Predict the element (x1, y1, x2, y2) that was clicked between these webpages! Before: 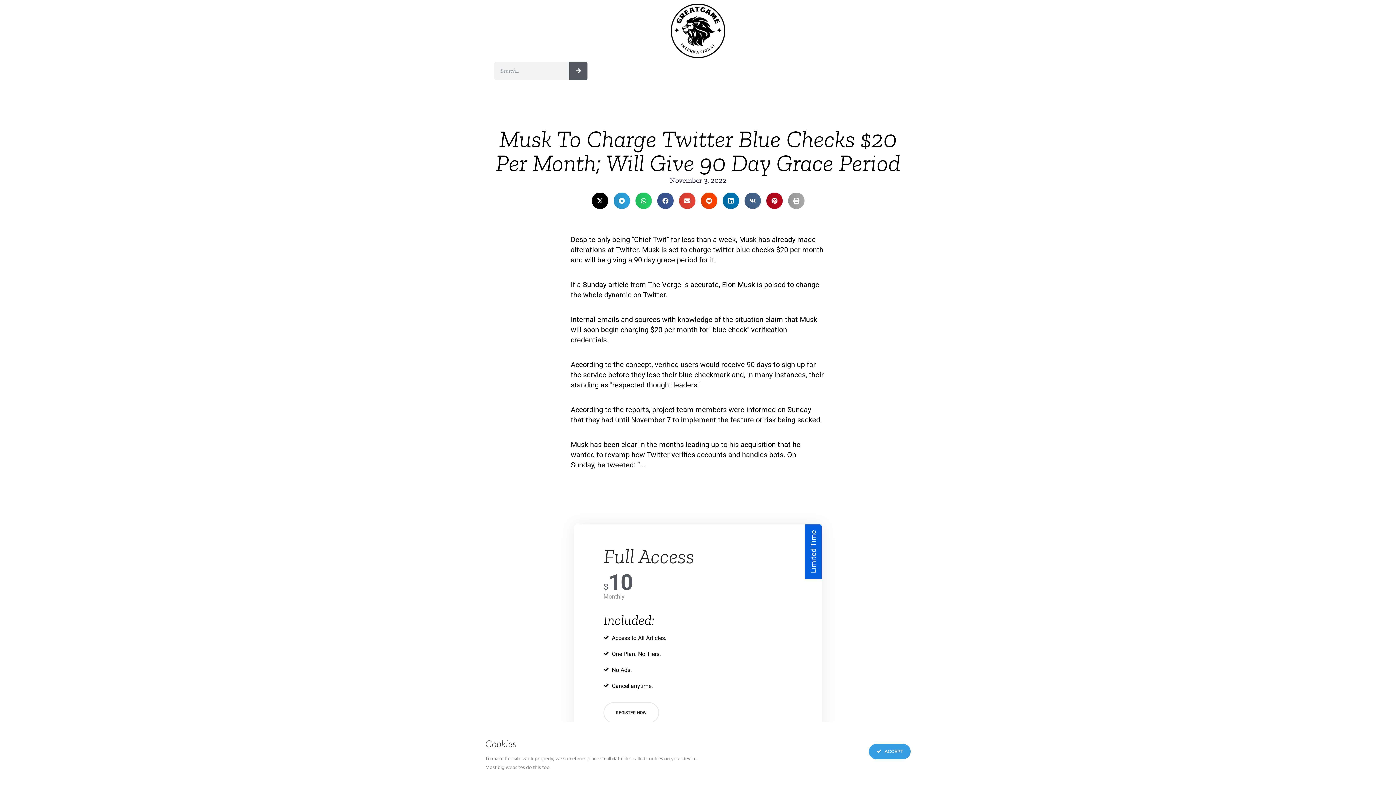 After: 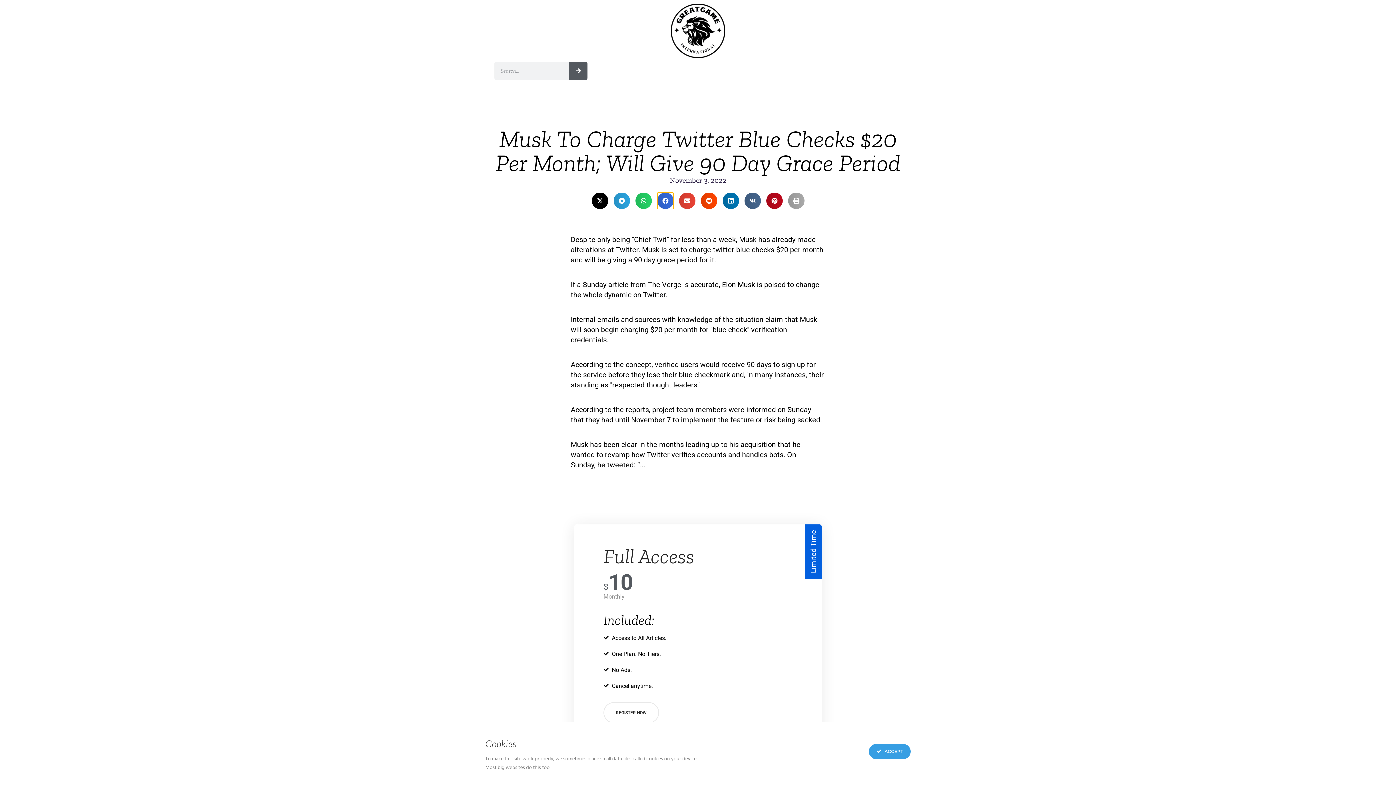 Action: label: Share on facebook bbox: (657, 192, 673, 209)